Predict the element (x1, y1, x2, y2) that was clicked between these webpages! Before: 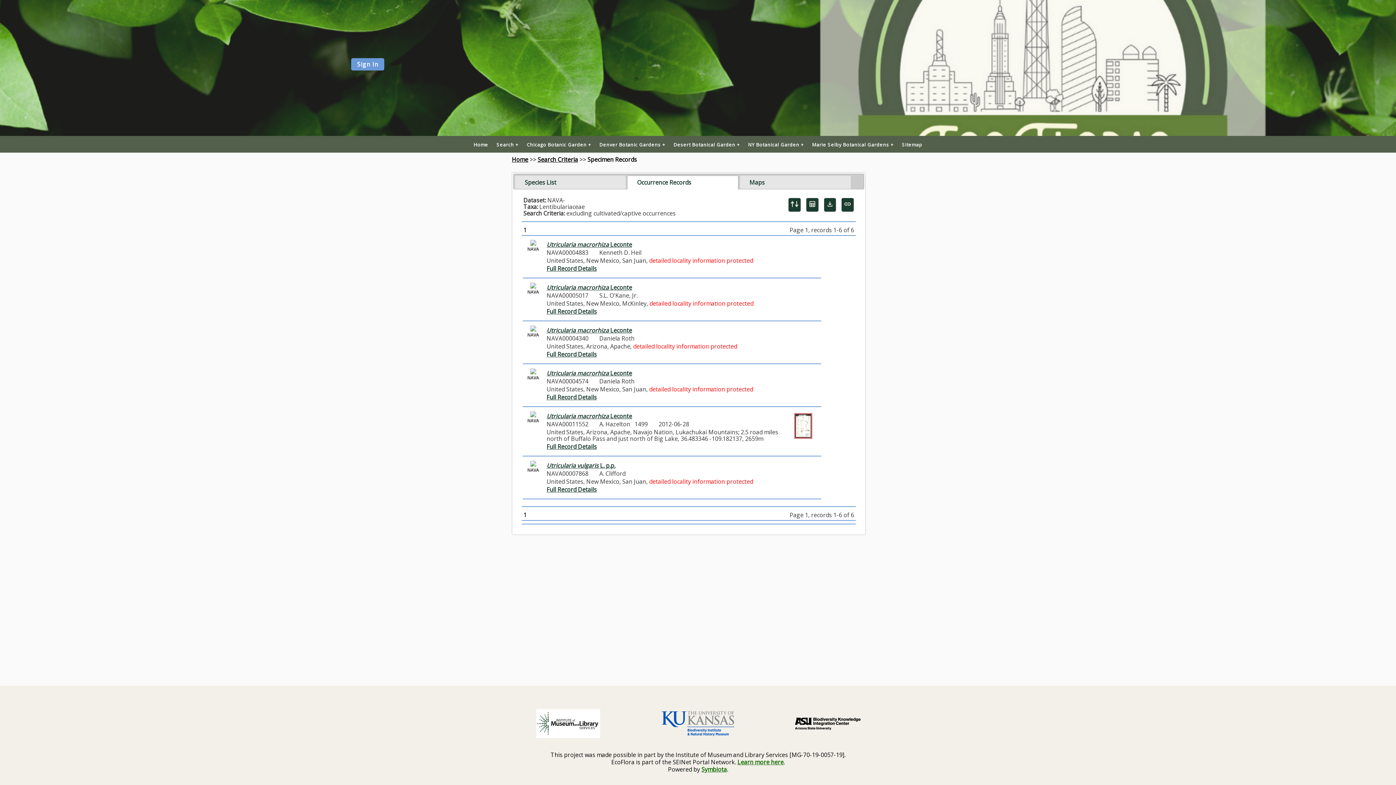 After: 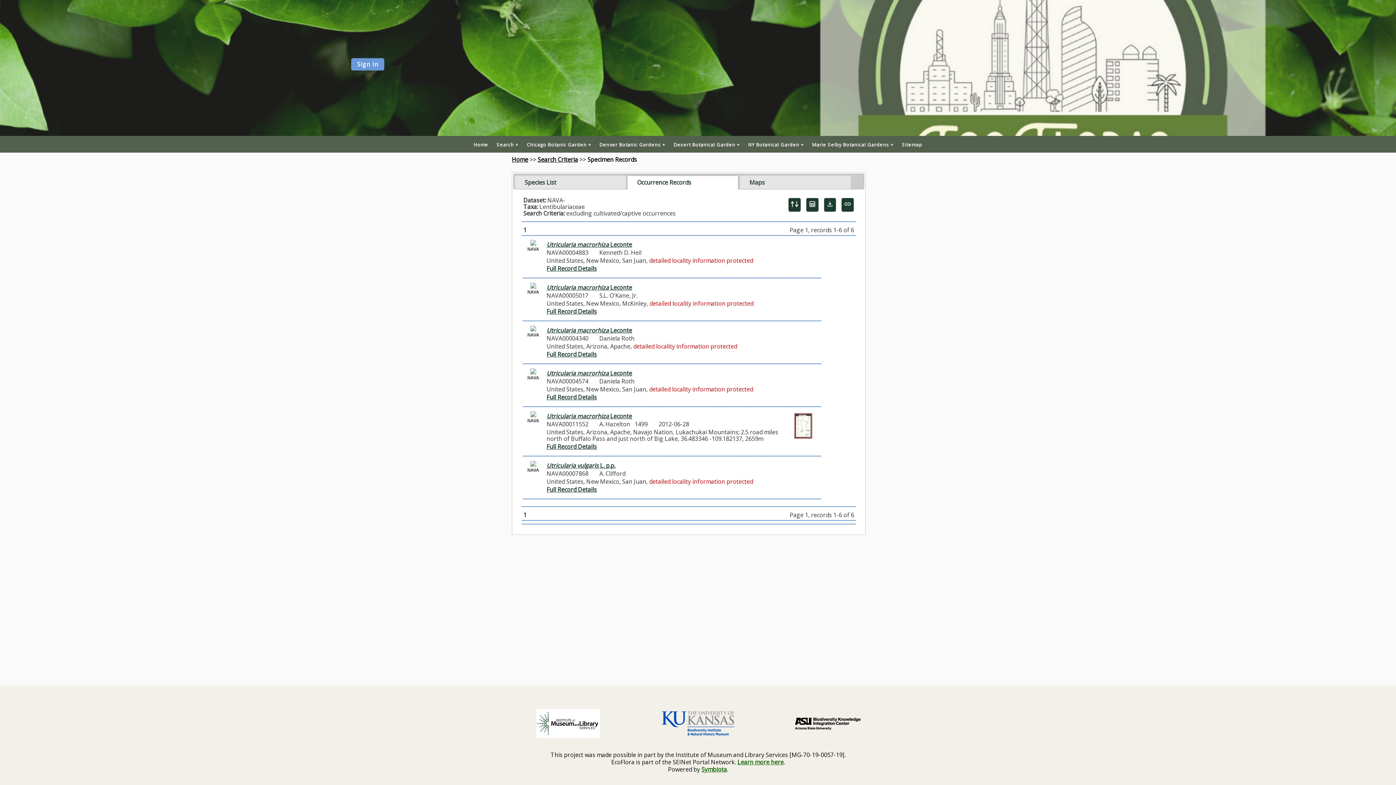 Action: label: Visit IMLS site bbox: (512, 709, 624, 739)